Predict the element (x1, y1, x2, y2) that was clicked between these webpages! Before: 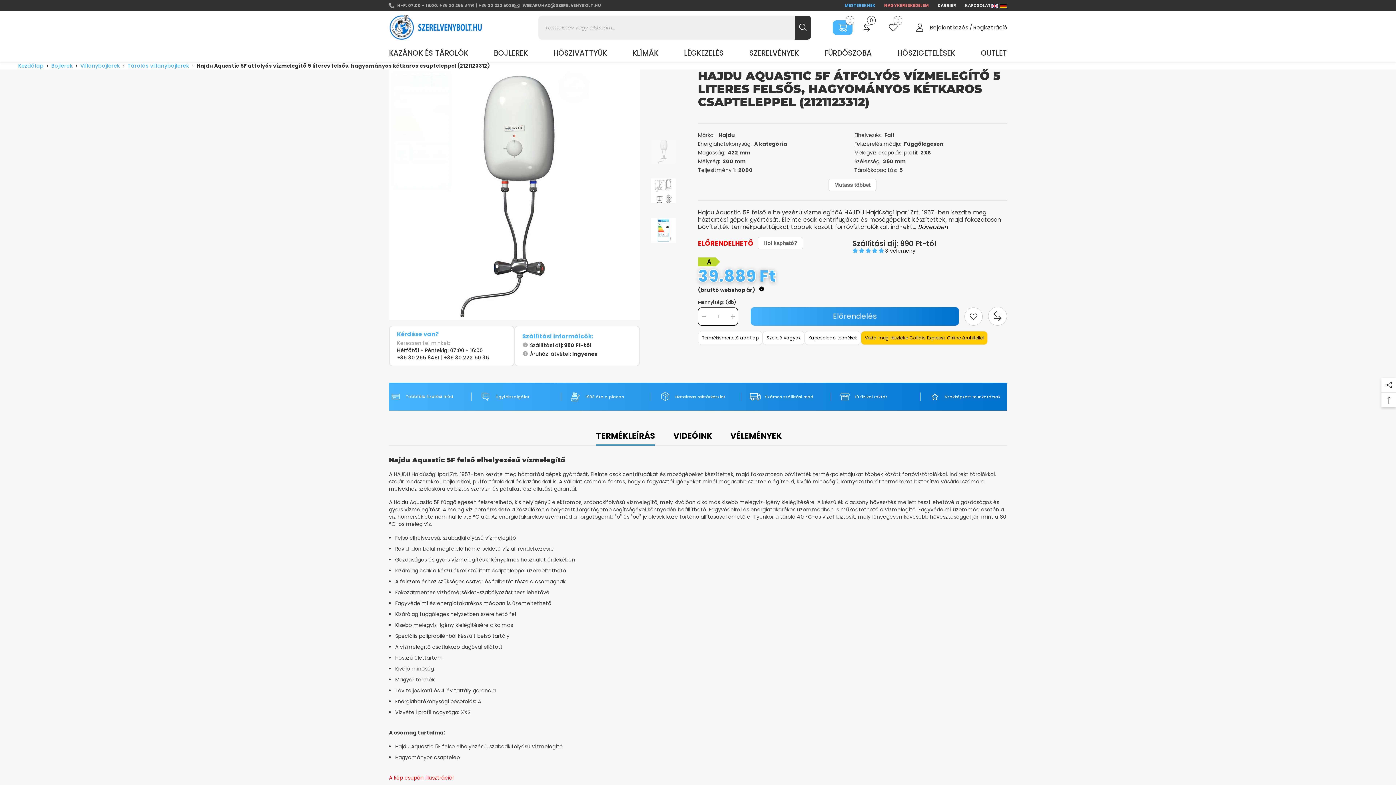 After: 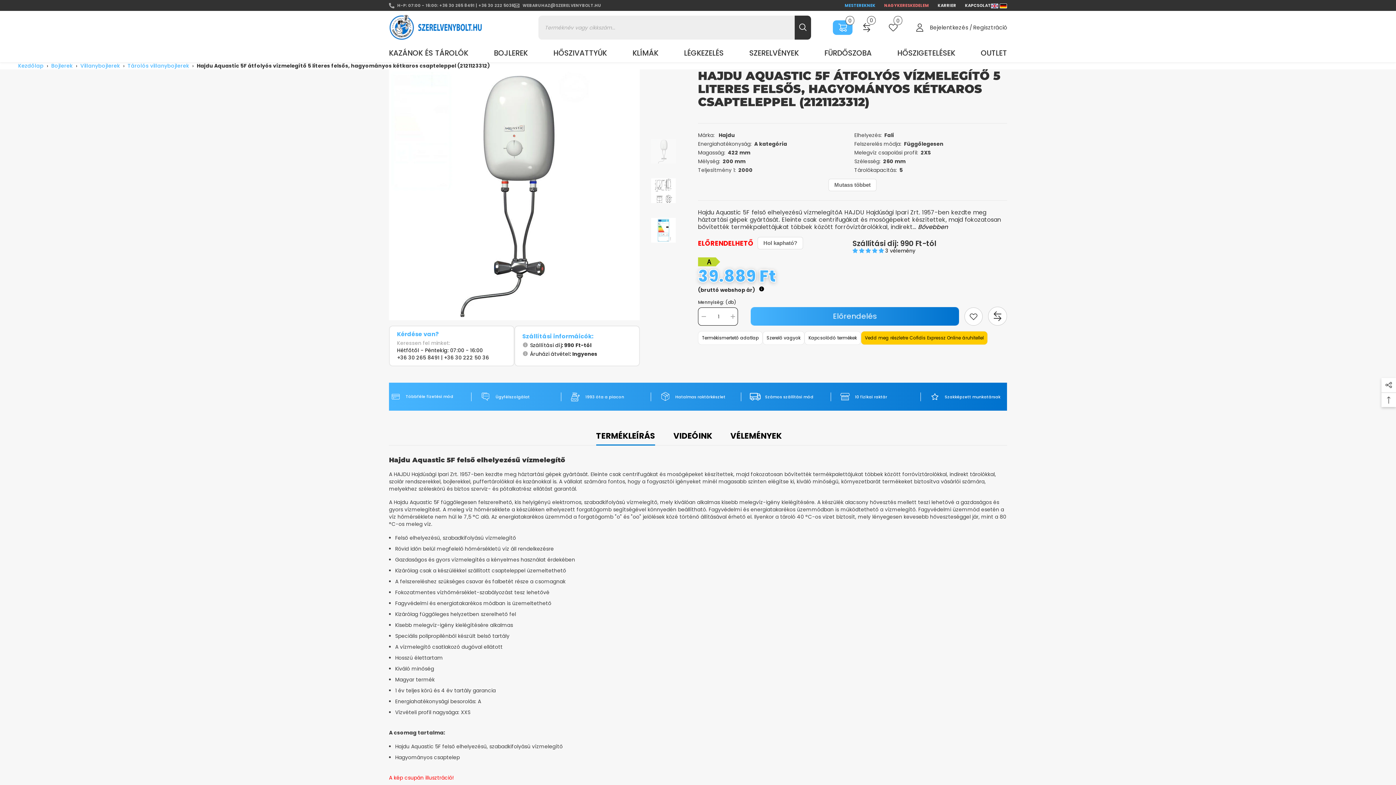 Action: bbox: (859, 20, 884, 34) label: 0